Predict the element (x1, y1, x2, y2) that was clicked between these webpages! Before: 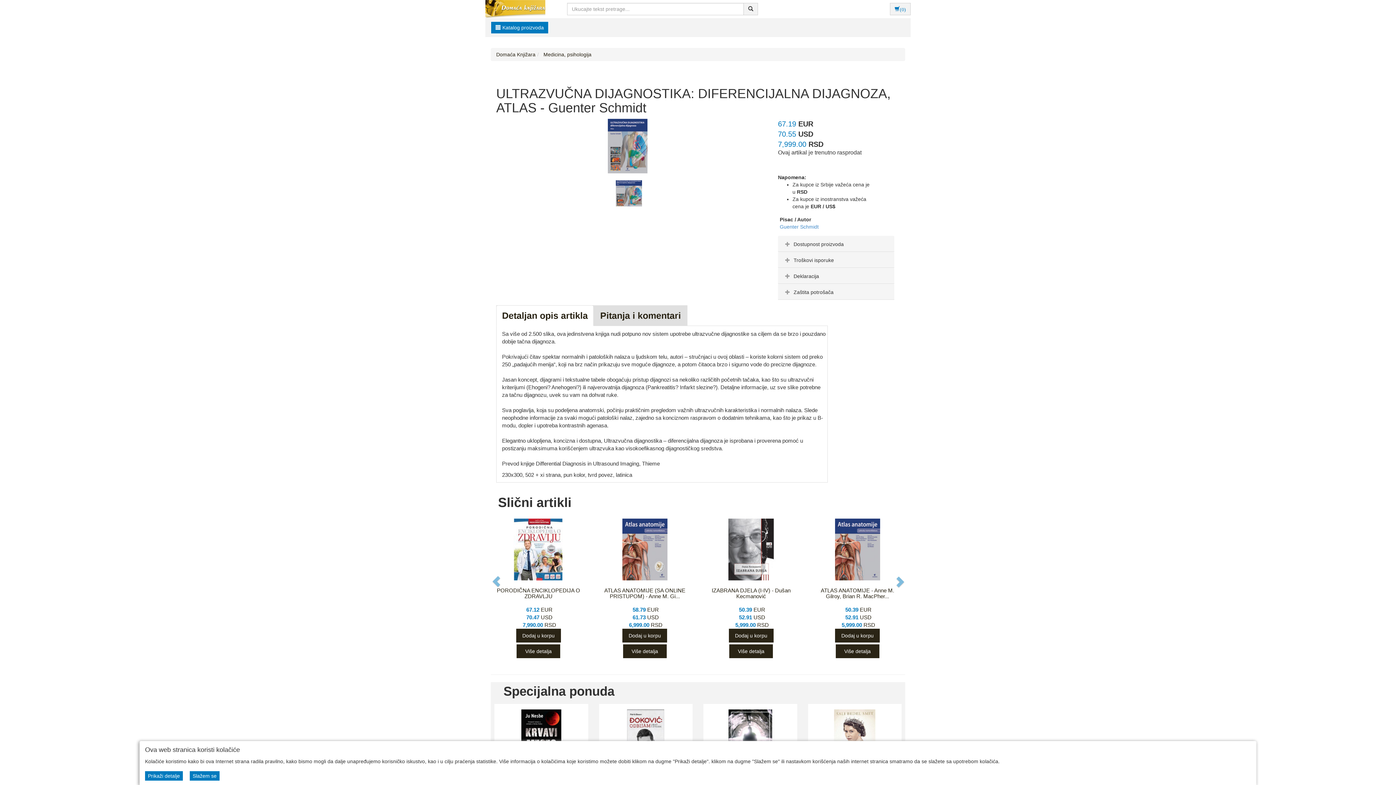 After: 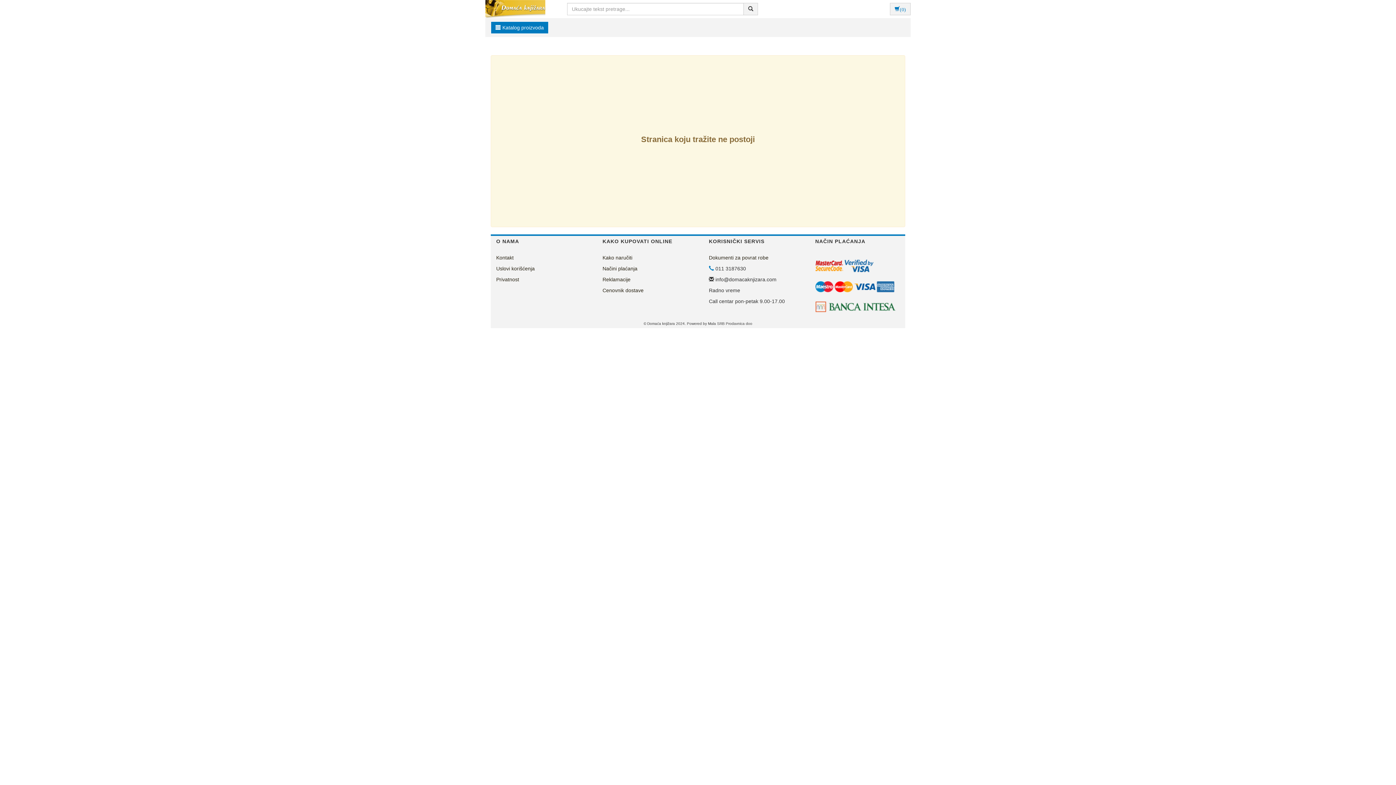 Action: bbox: (145, 771, 182, 781) label: Prikaži detalje